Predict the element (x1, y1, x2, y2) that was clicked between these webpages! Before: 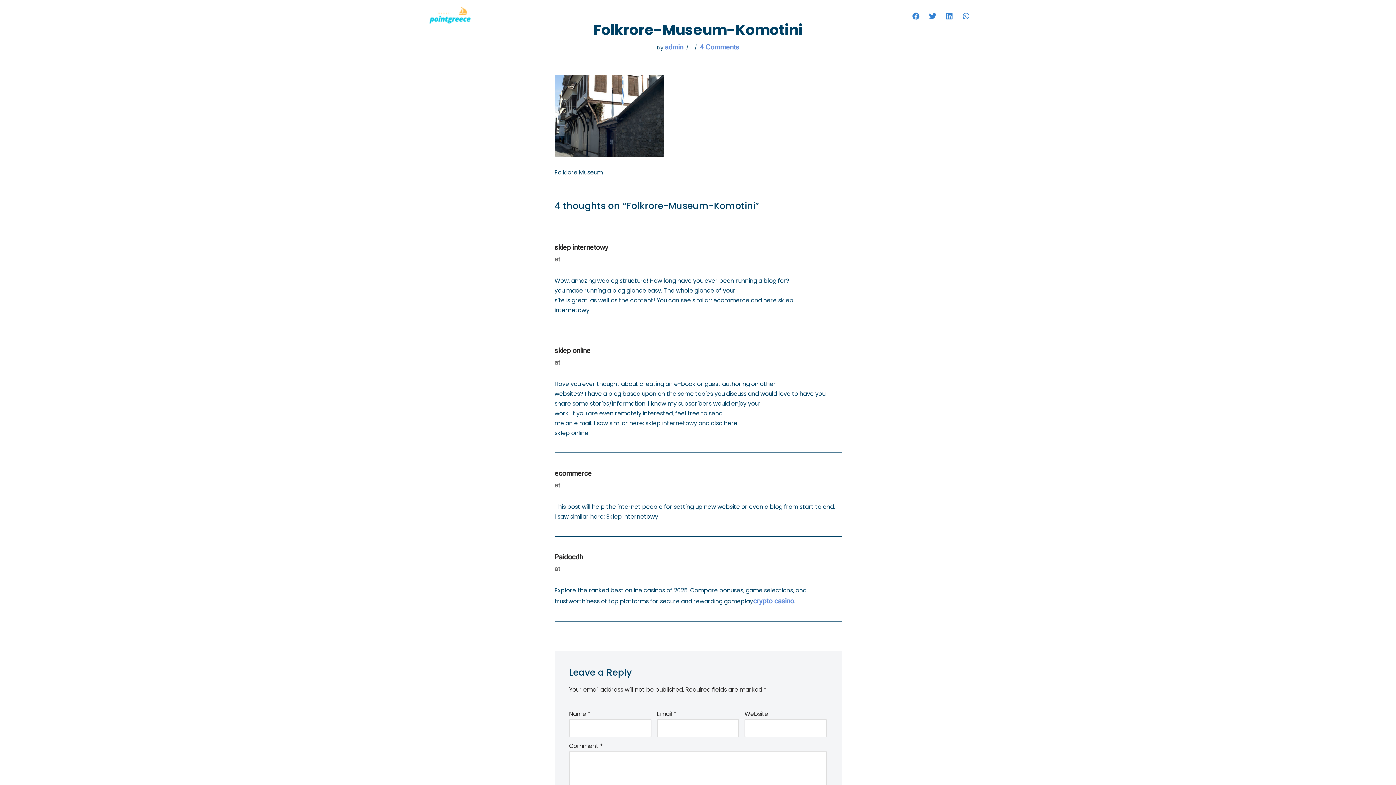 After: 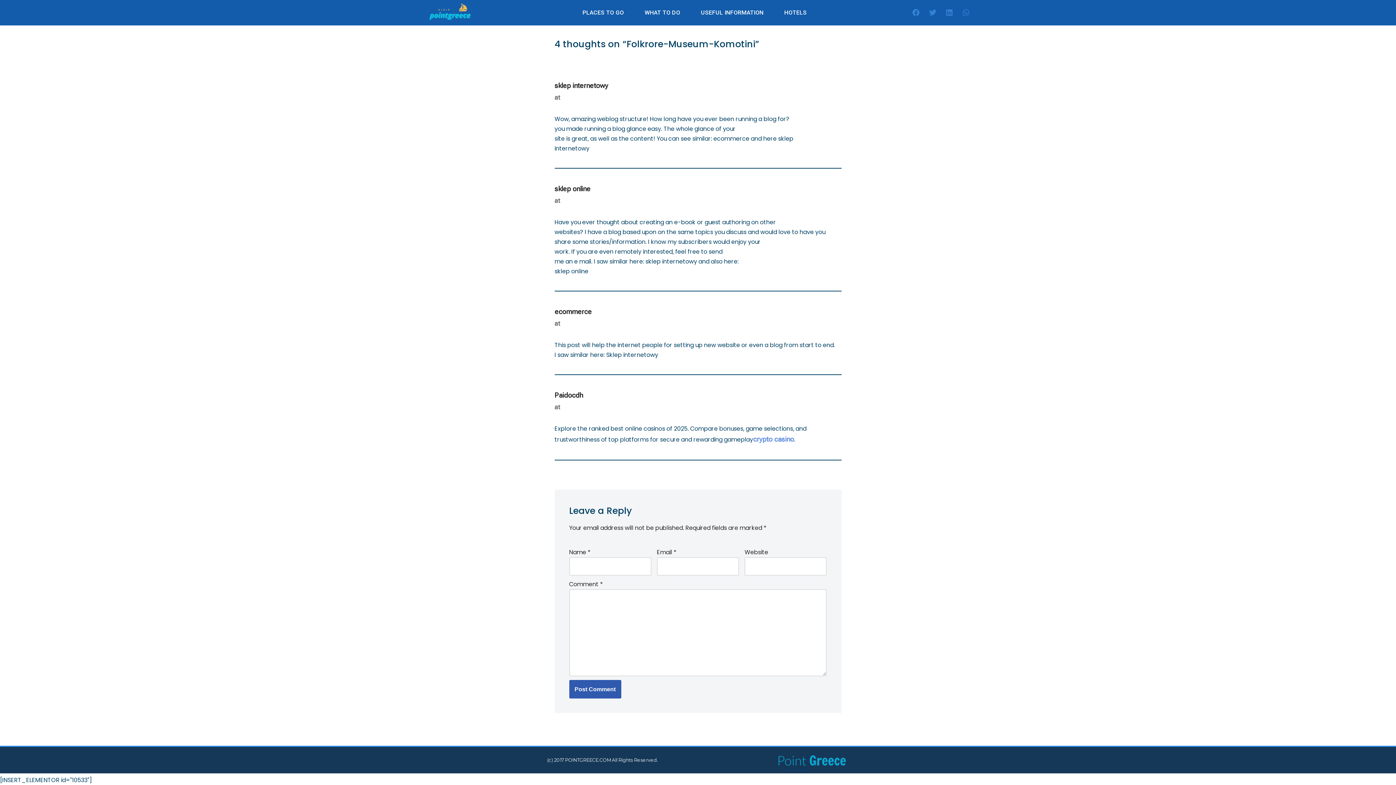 Action: label: at bbox: (554, 479, 591, 491)